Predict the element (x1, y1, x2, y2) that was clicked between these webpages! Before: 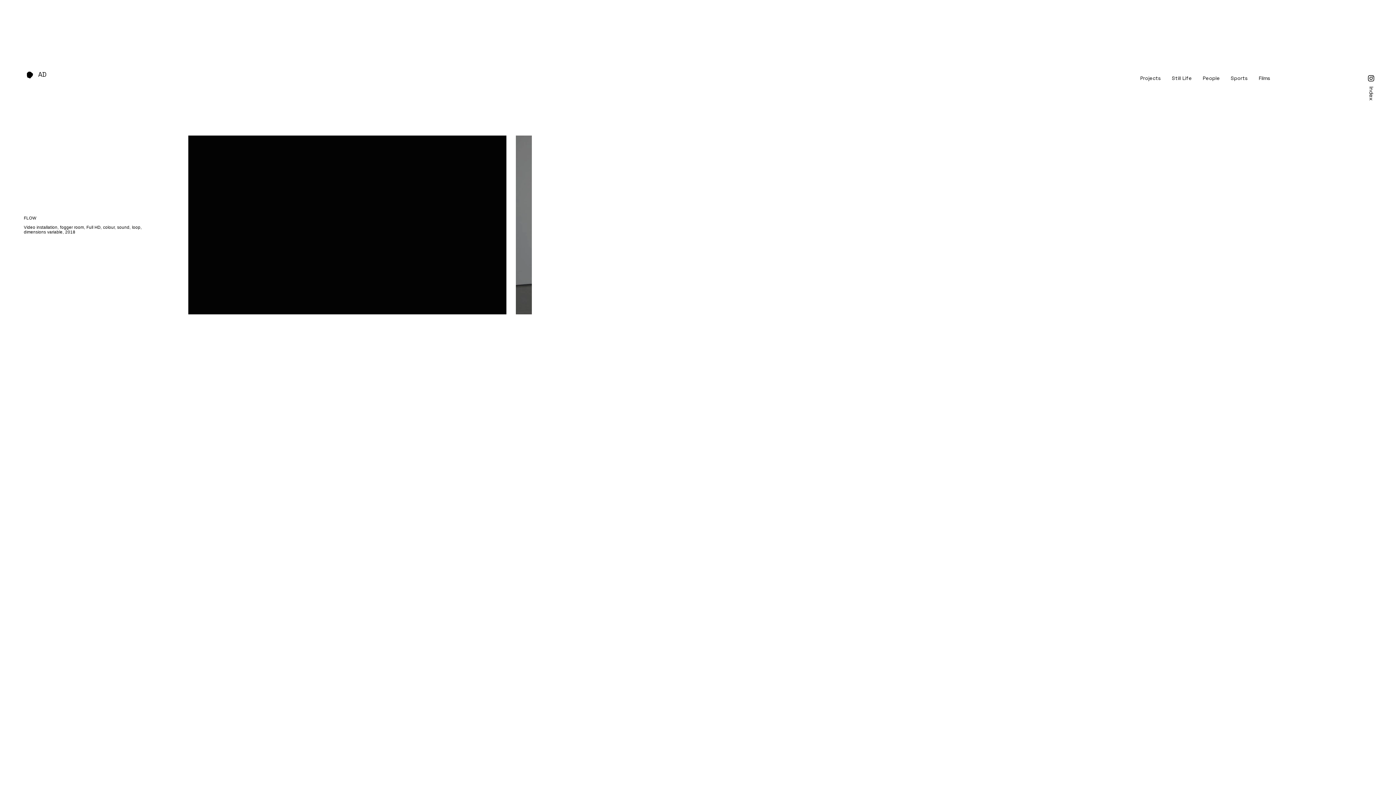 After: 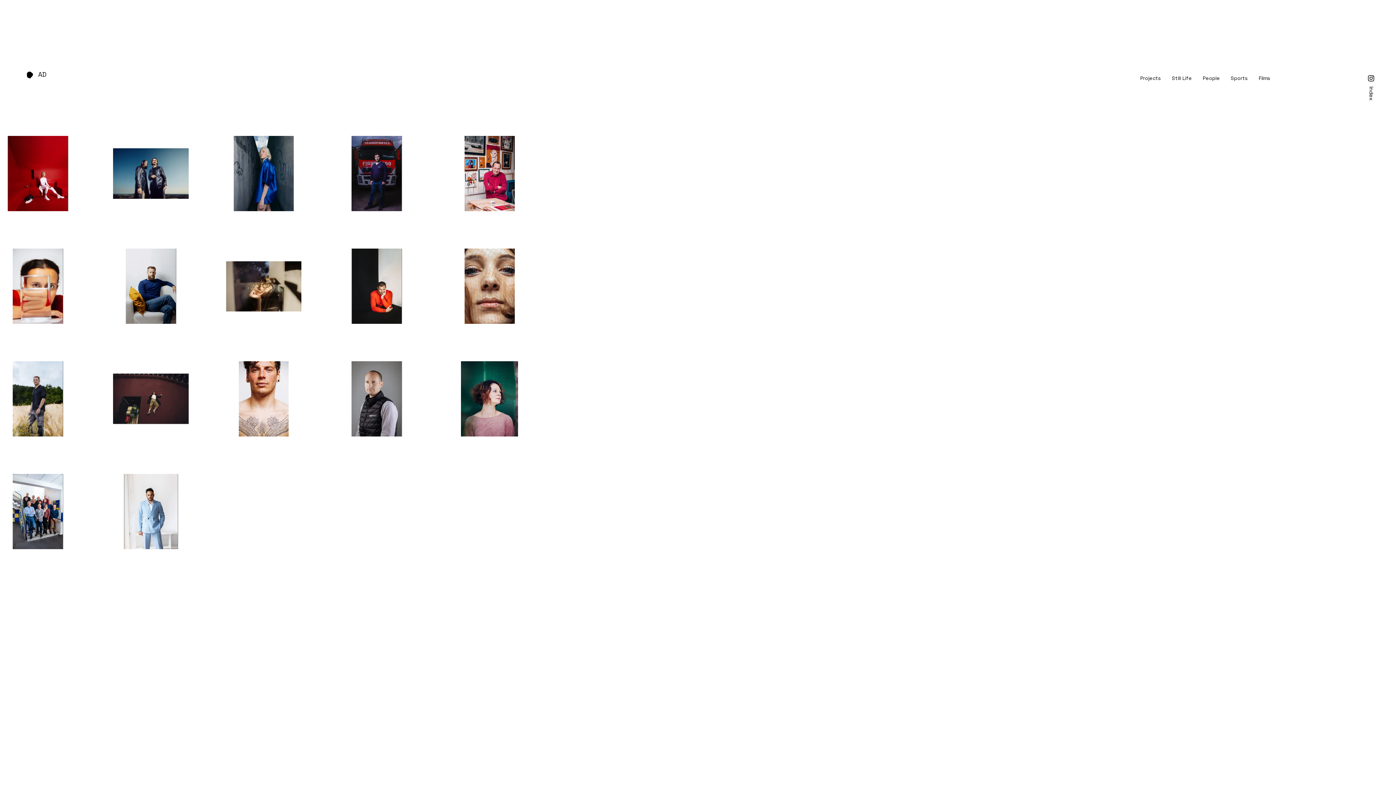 Action: bbox: (1197, 69, 1225, 87) label: People